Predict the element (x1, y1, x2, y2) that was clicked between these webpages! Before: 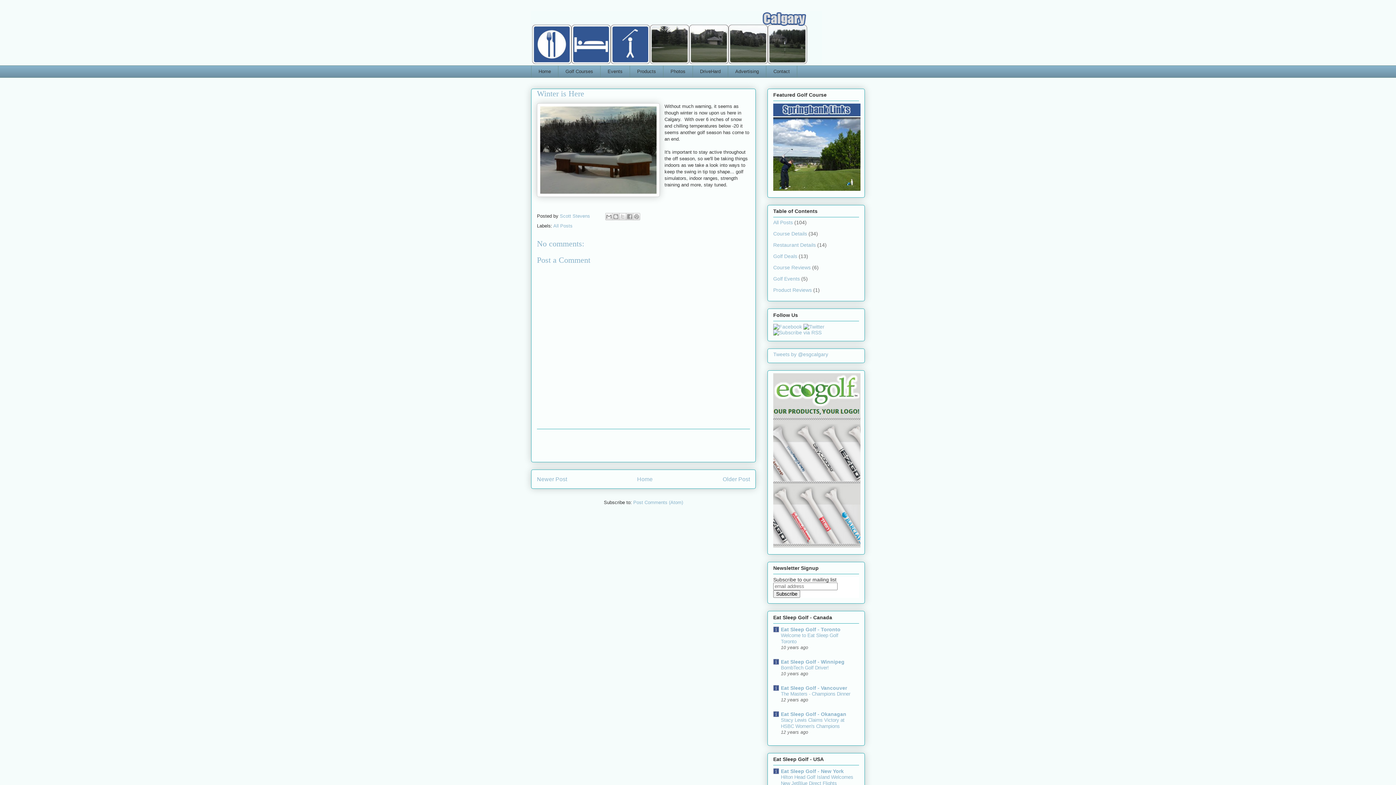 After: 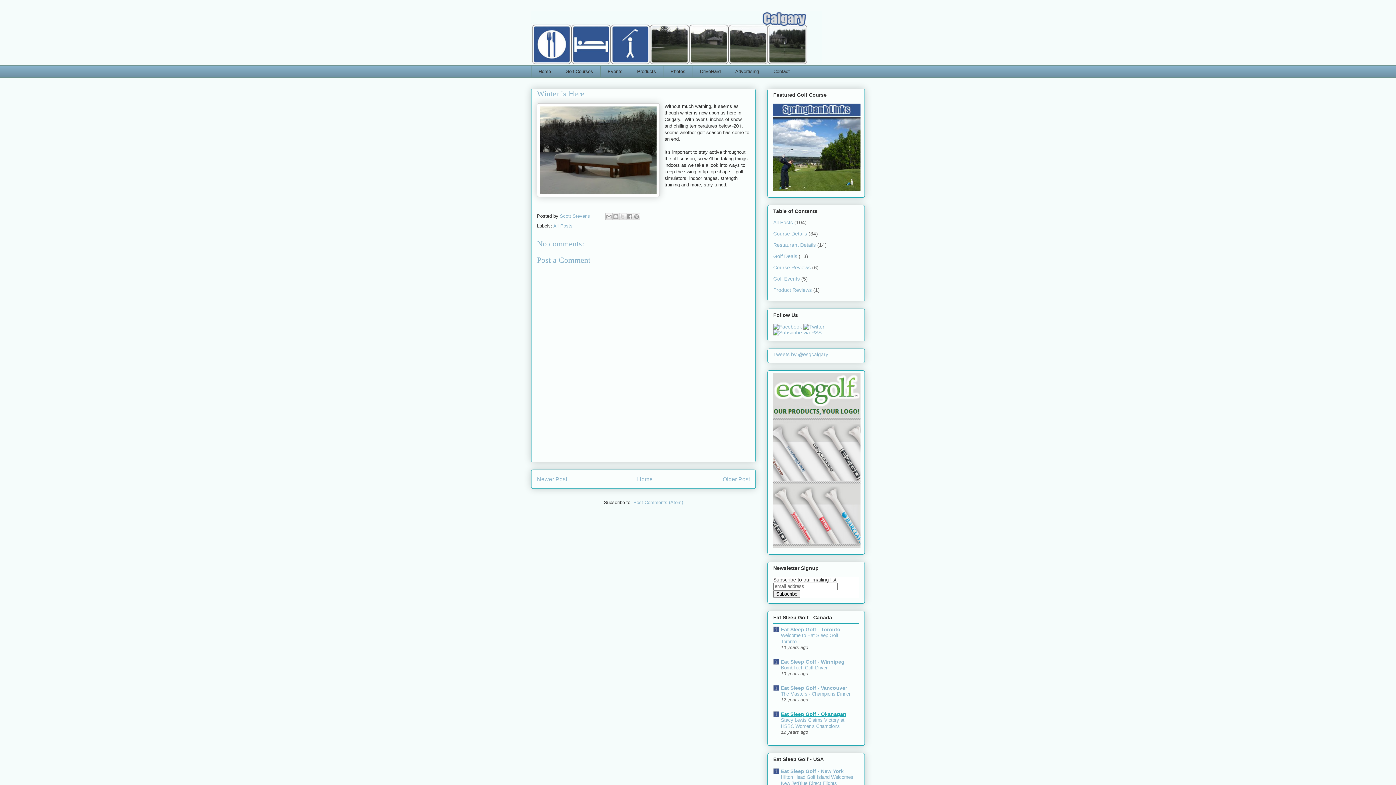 Action: bbox: (781, 711, 846, 717) label: Eat Sleep Golf - Okanagan